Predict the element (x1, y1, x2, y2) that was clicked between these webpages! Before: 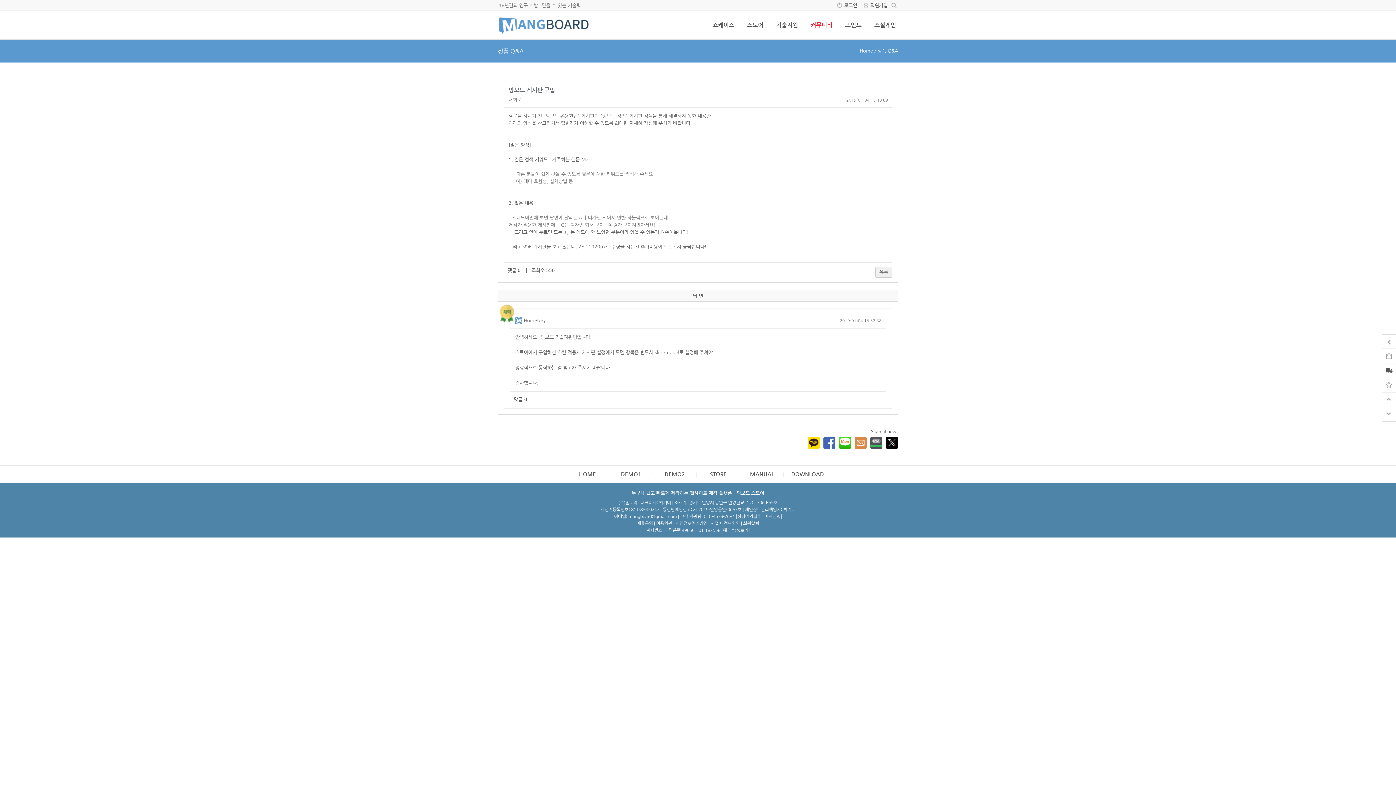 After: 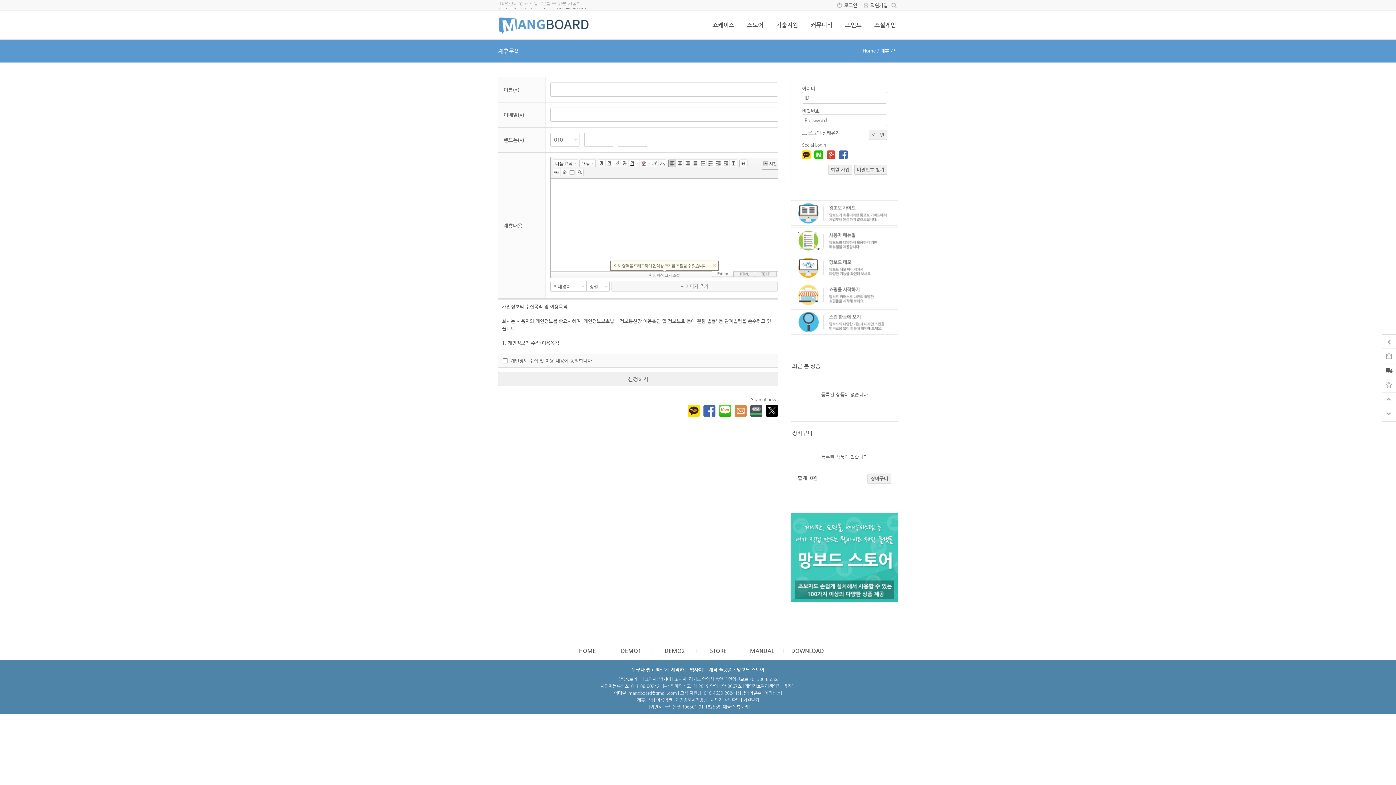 Action: bbox: (637, 521, 653, 526) label: 제휴문의